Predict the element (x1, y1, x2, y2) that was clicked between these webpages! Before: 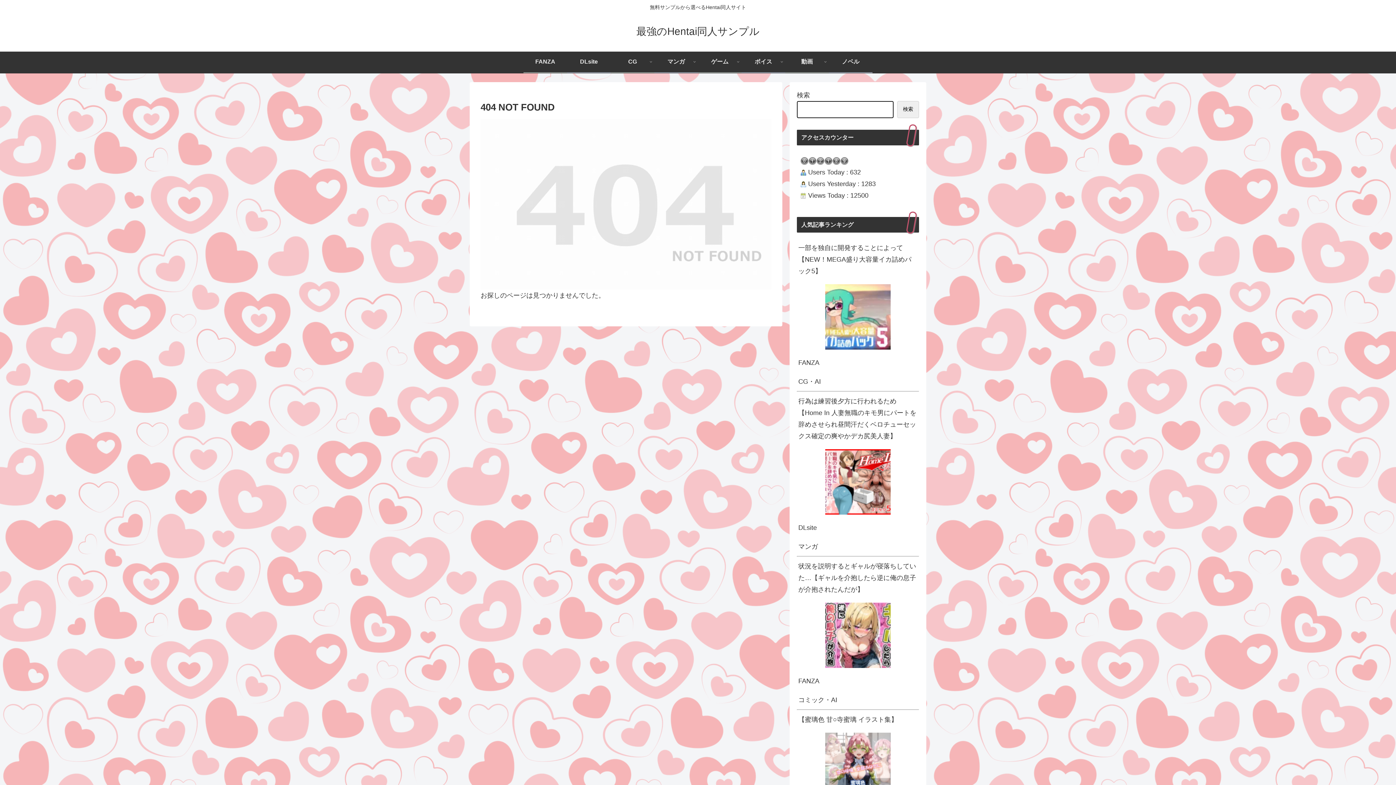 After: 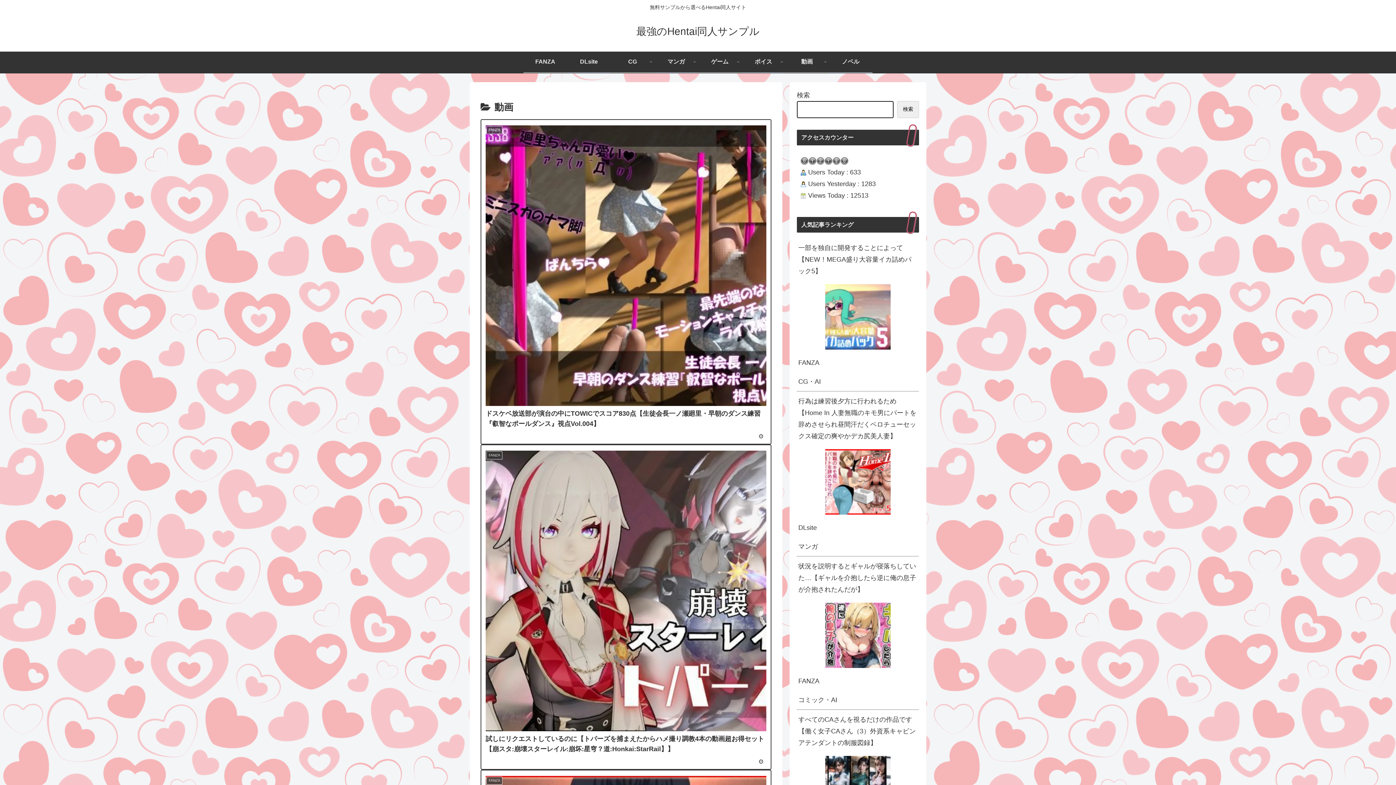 Action: label: 動画 bbox: (785, 51, 829, 72)